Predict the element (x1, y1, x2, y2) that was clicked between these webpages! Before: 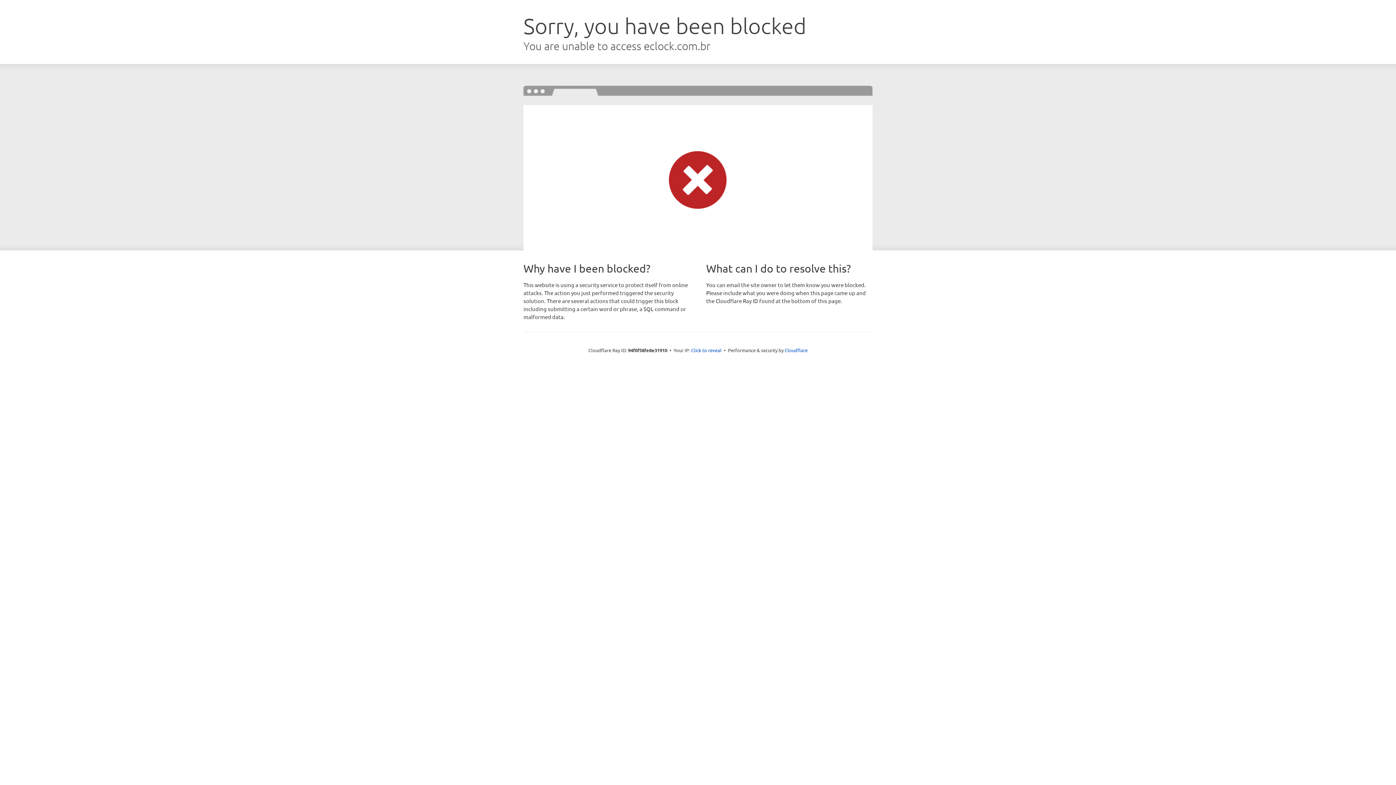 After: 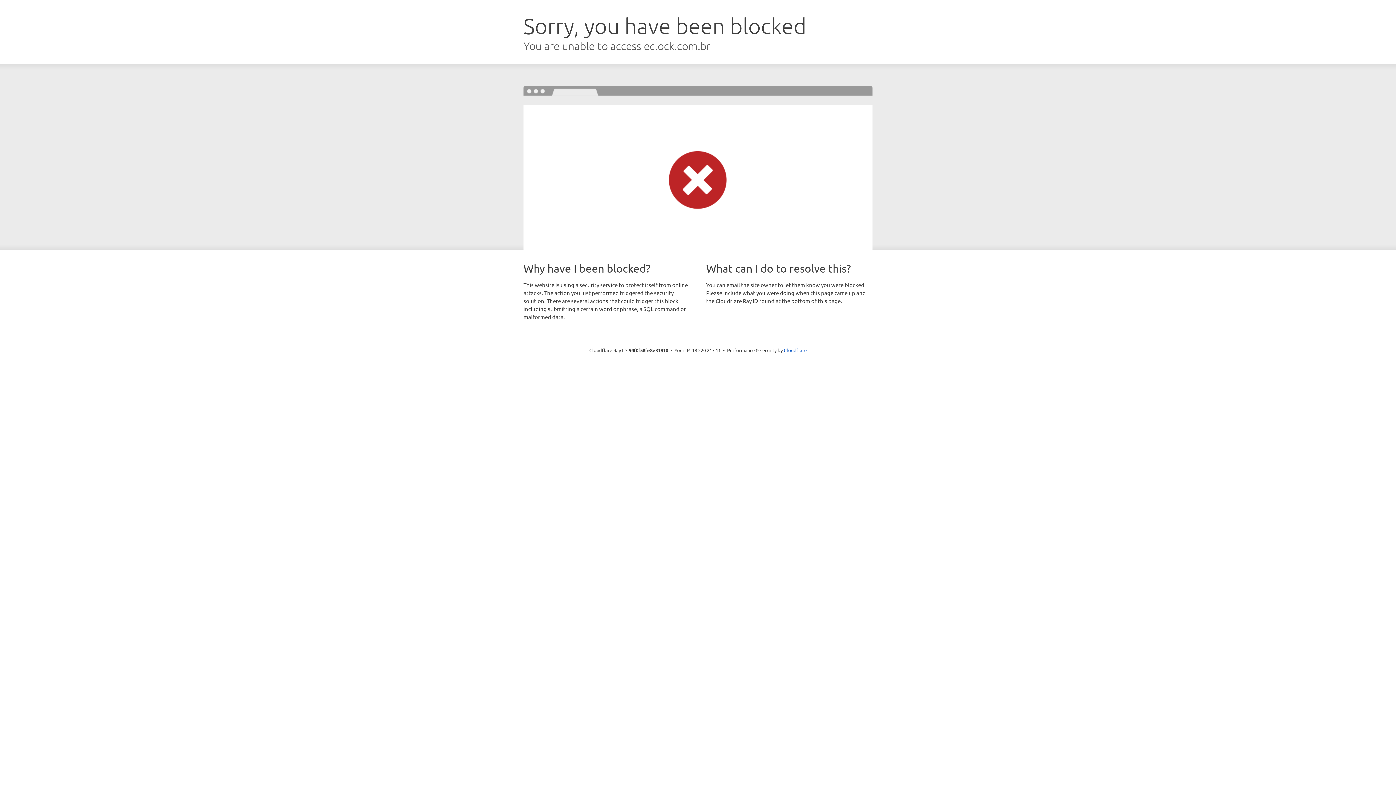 Action: label: Click to reveal bbox: (691, 346, 721, 353)